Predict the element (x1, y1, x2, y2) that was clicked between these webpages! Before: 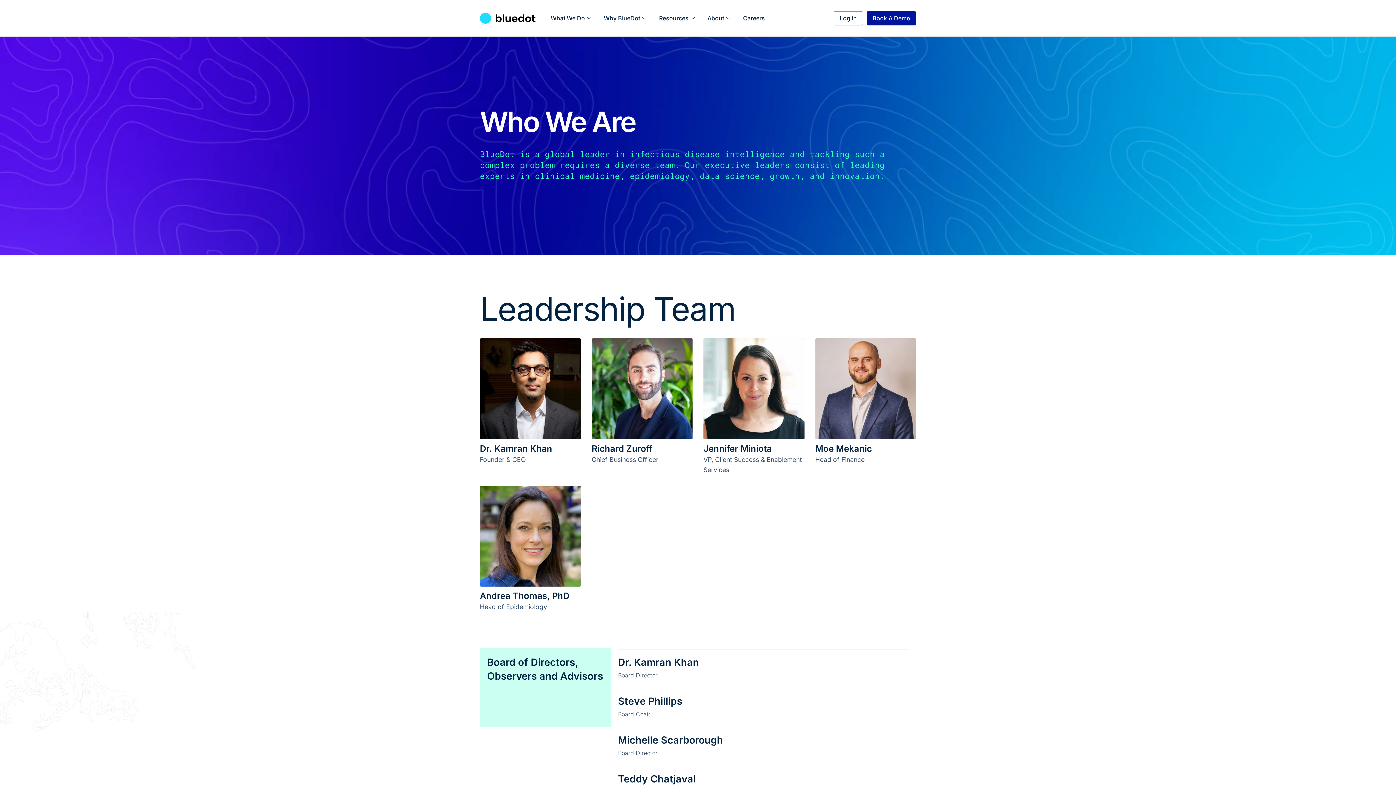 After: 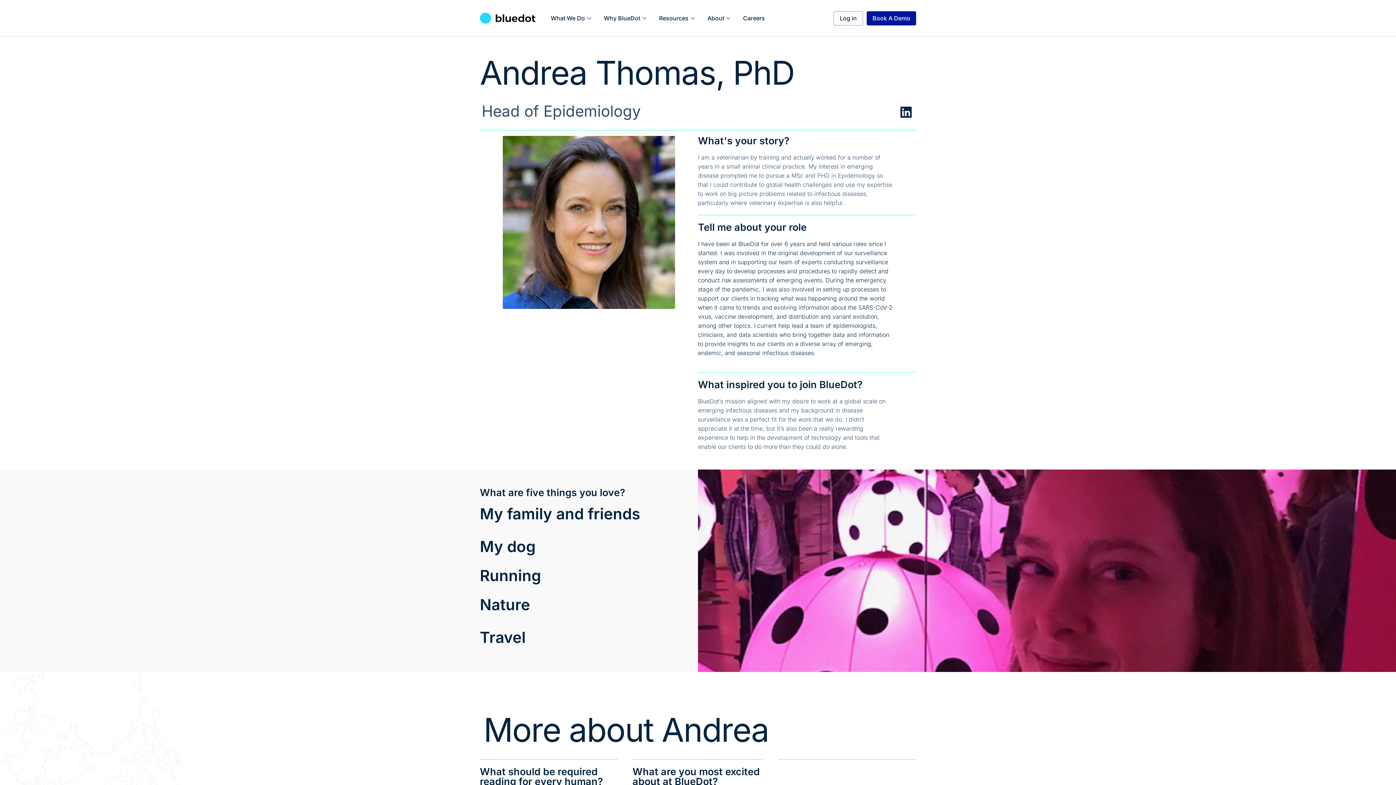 Action: bbox: (480, 590, 569, 602) label: Andrea Thomas, PhD